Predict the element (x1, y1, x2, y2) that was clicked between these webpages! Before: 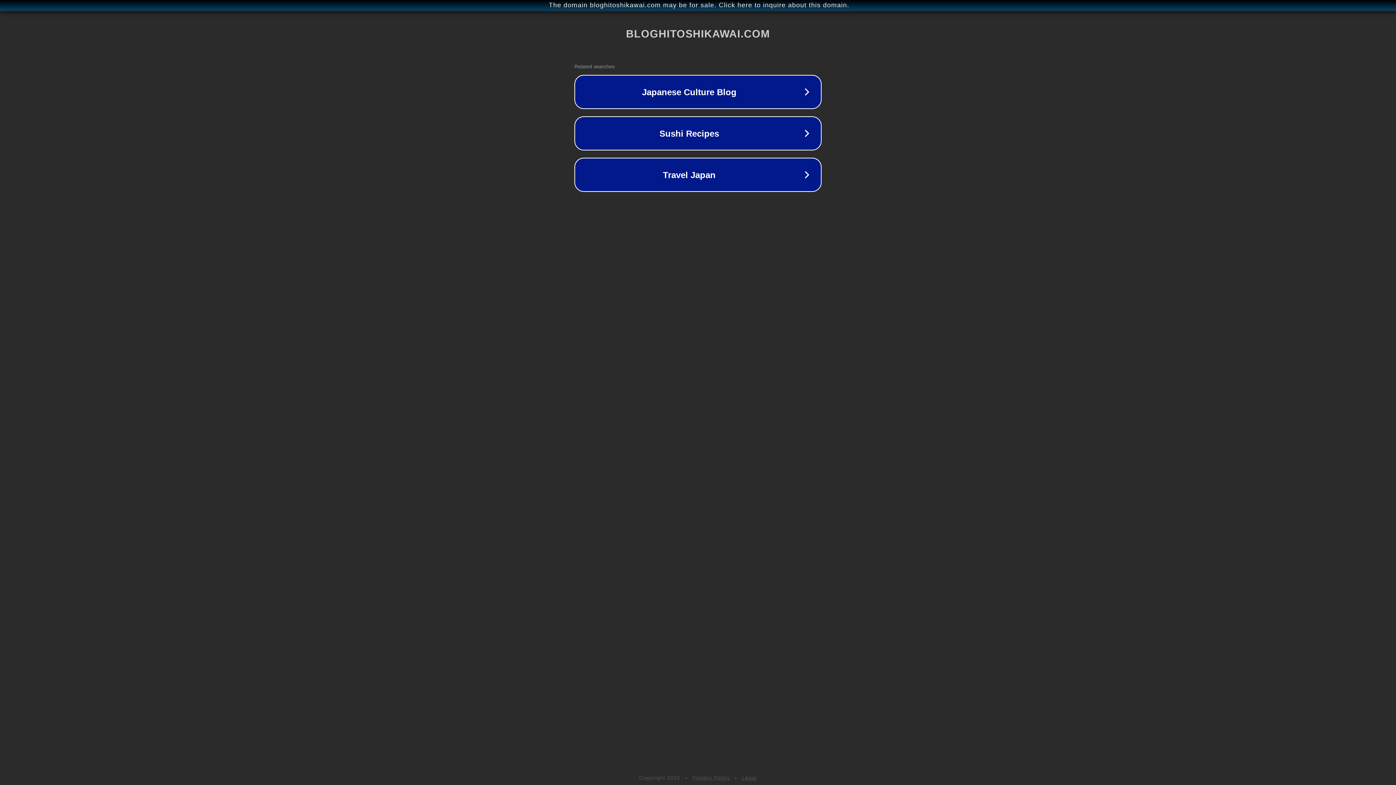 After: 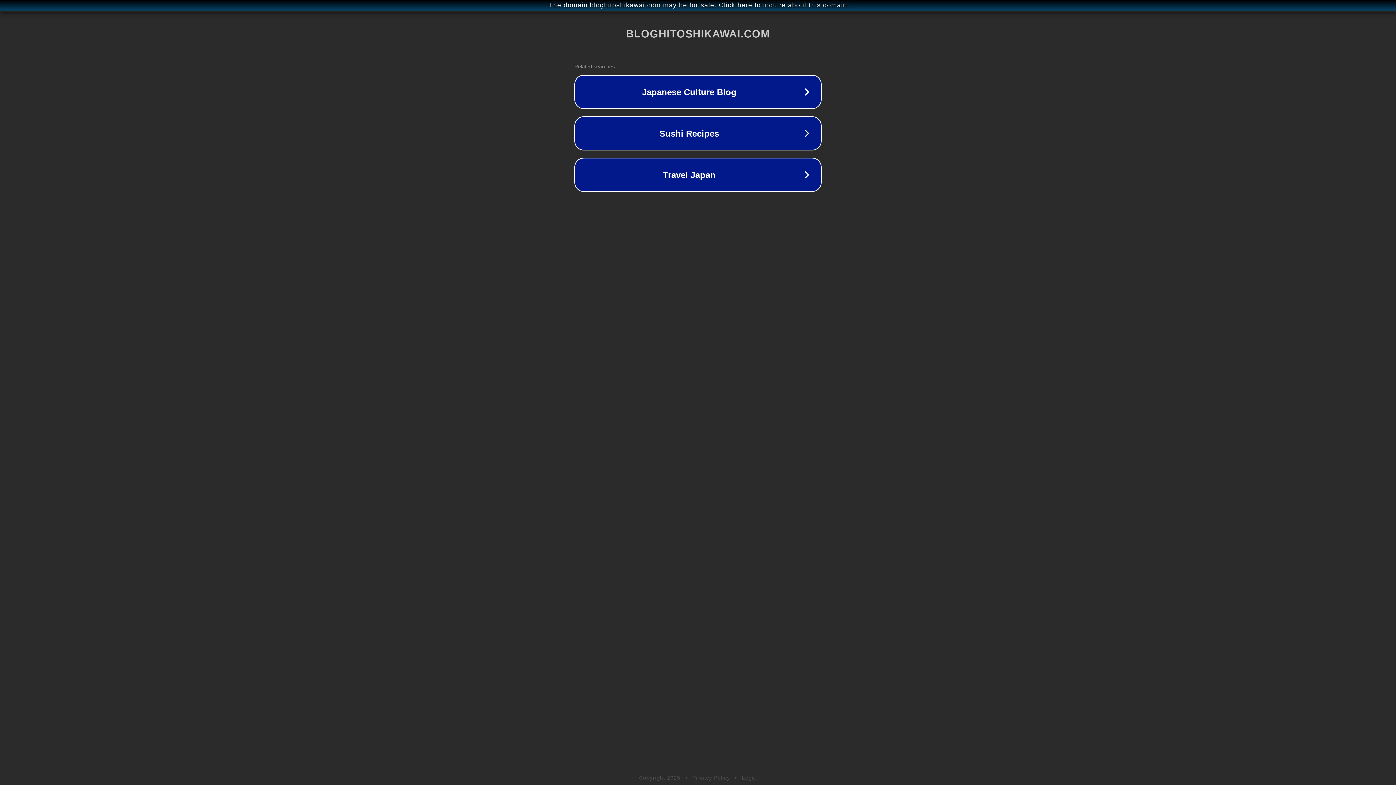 Action: label: Legal bbox: (742, 775, 757, 781)